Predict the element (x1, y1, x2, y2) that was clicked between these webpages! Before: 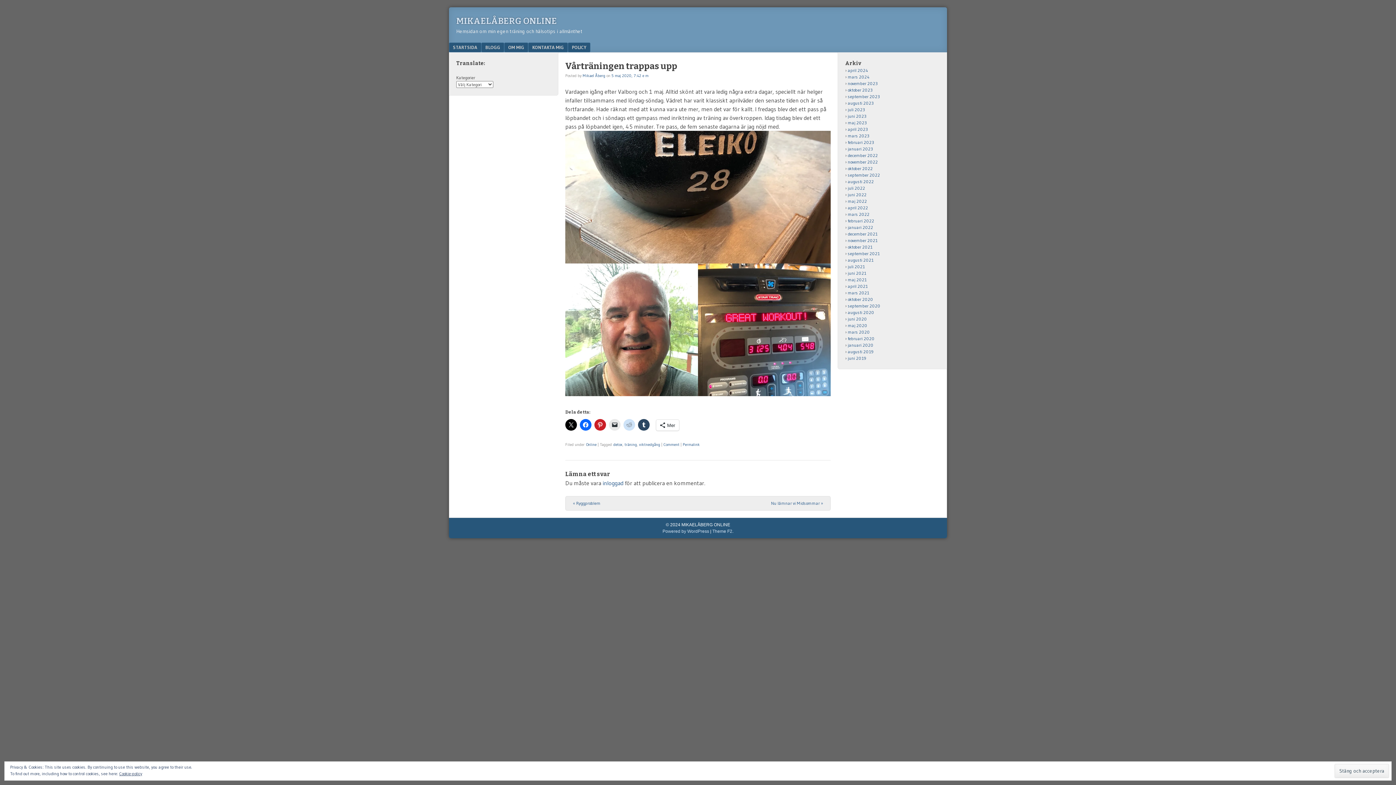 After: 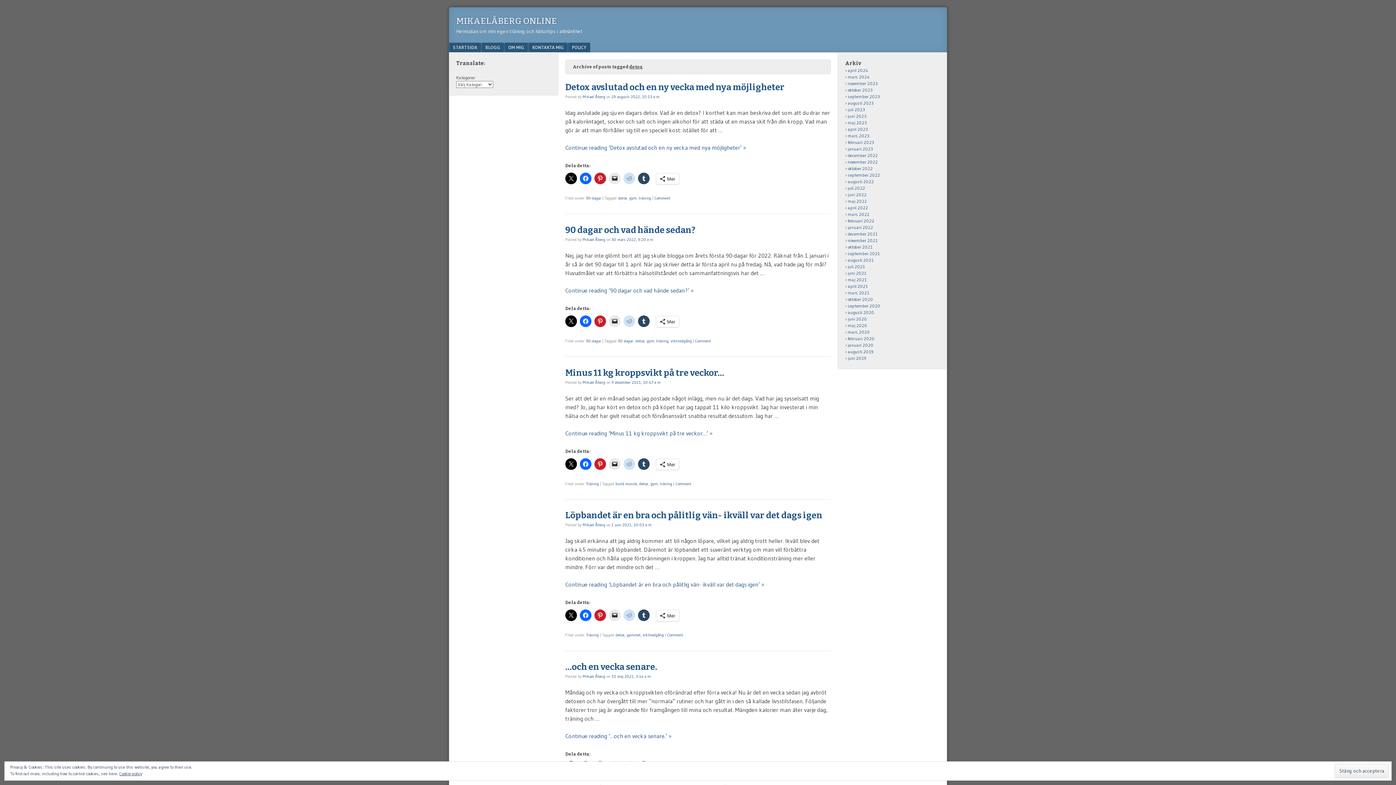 Action: bbox: (613, 442, 622, 447) label: detox